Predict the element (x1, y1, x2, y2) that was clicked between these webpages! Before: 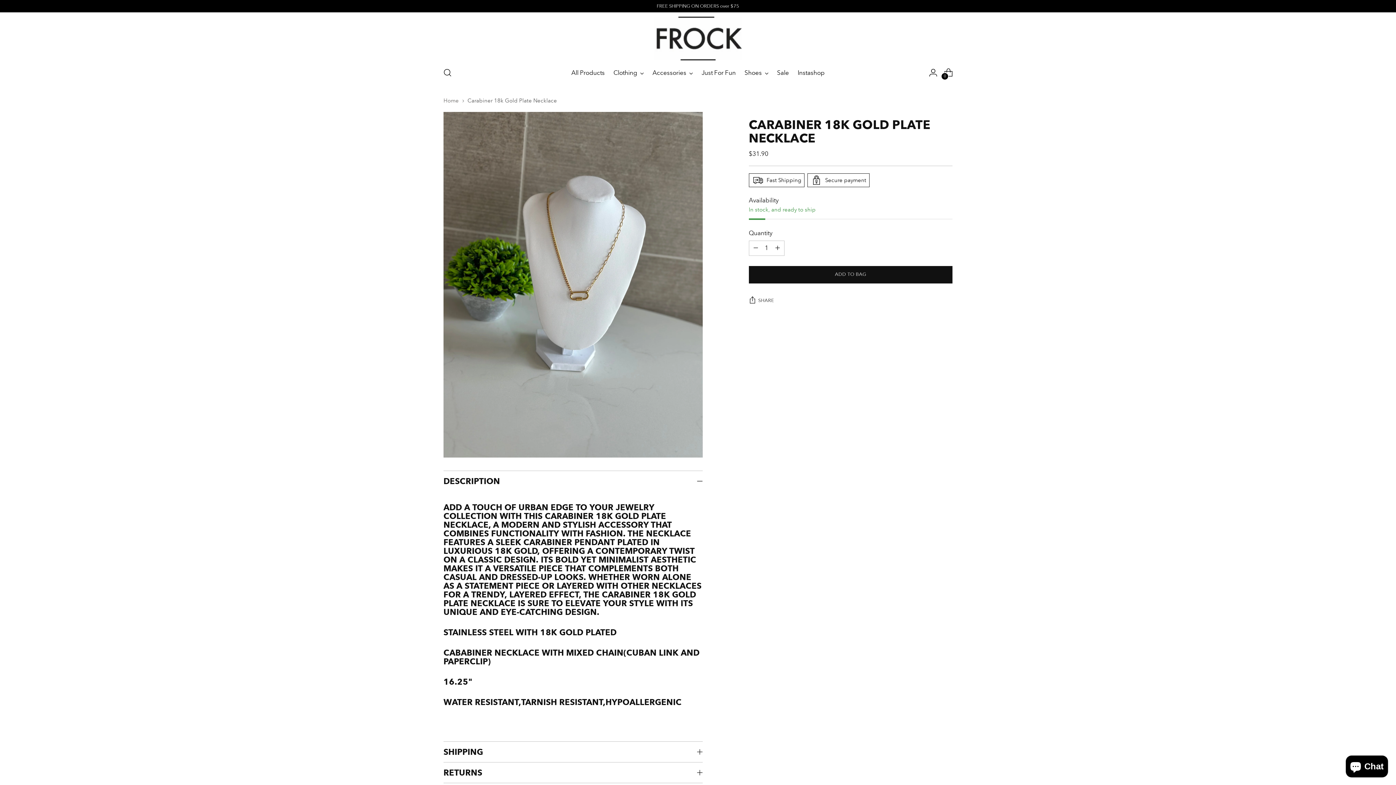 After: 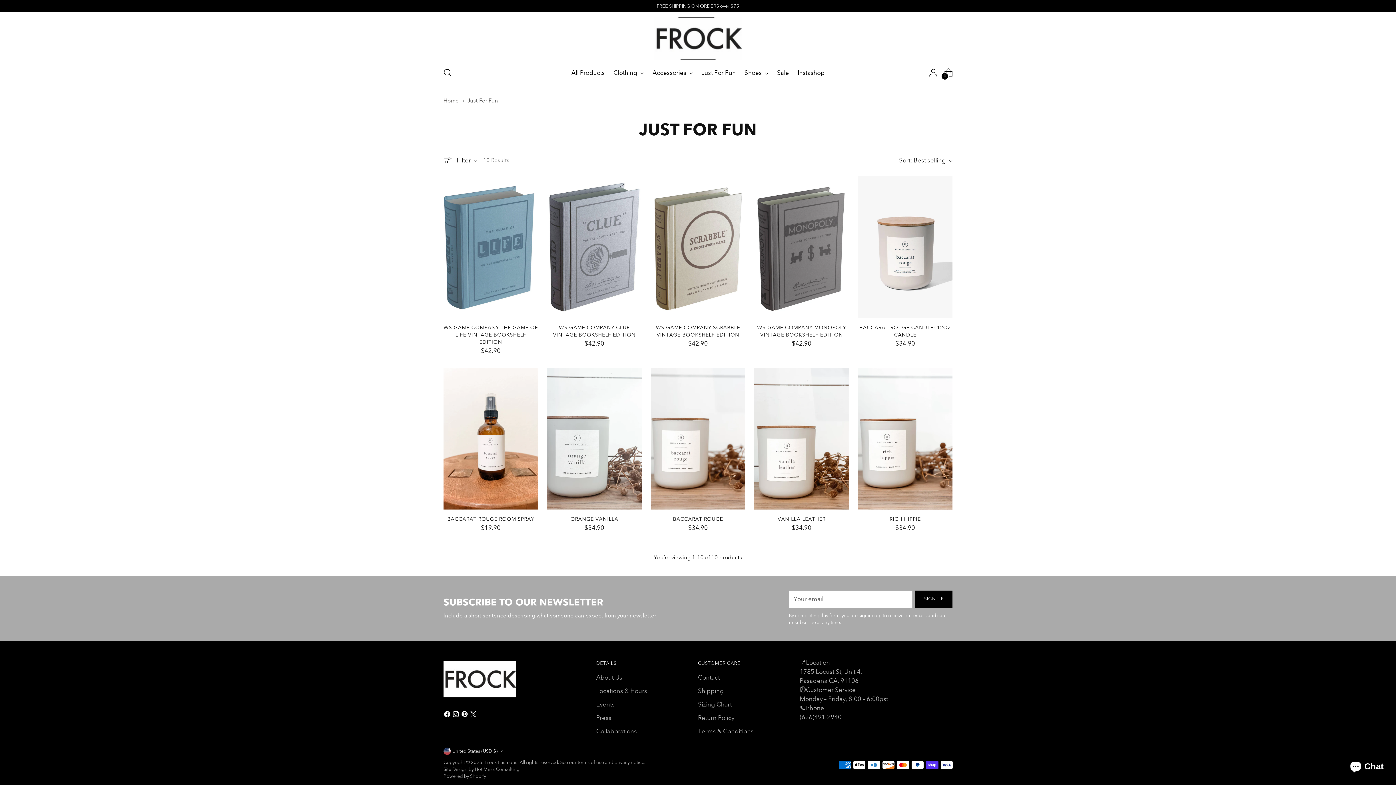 Action: label: Just For Fun bbox: (701, 64, 735, 80)